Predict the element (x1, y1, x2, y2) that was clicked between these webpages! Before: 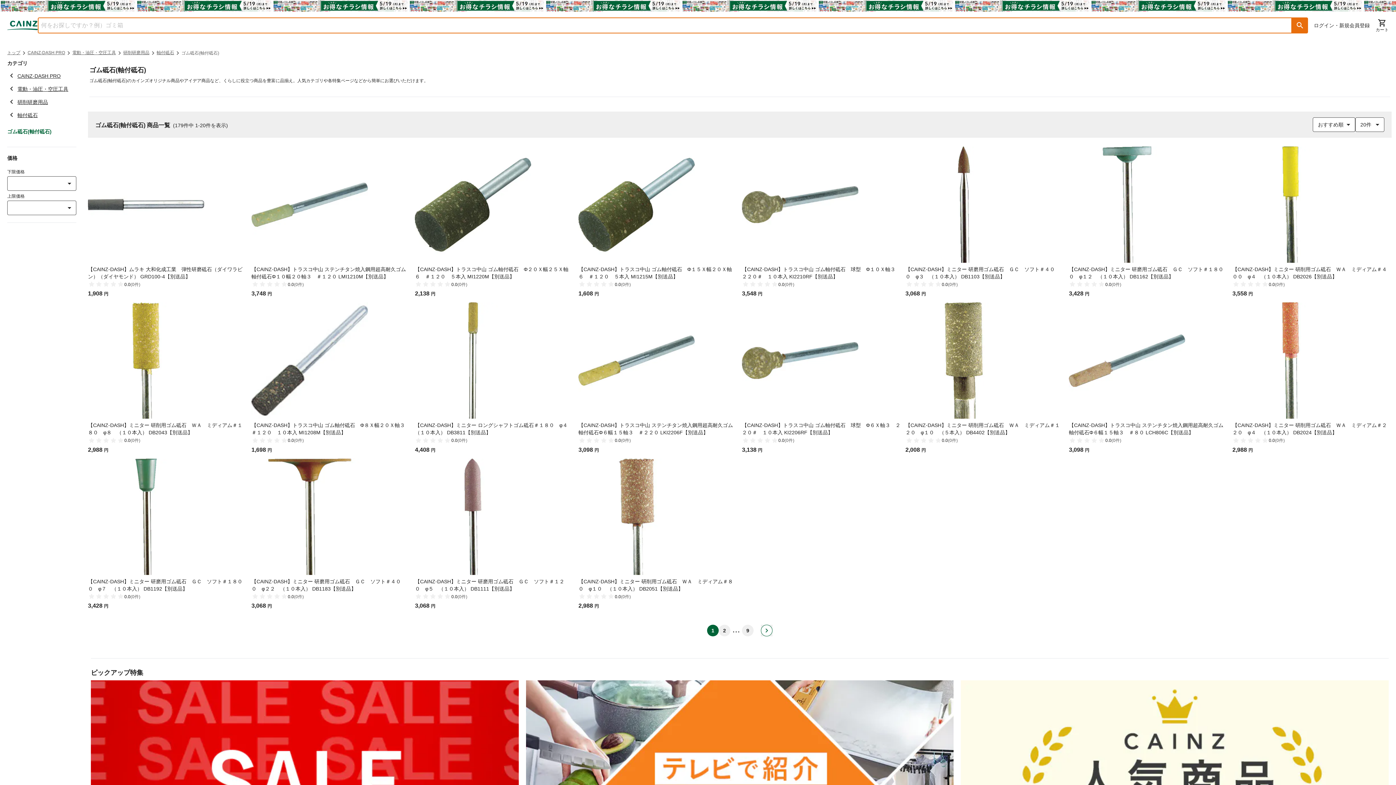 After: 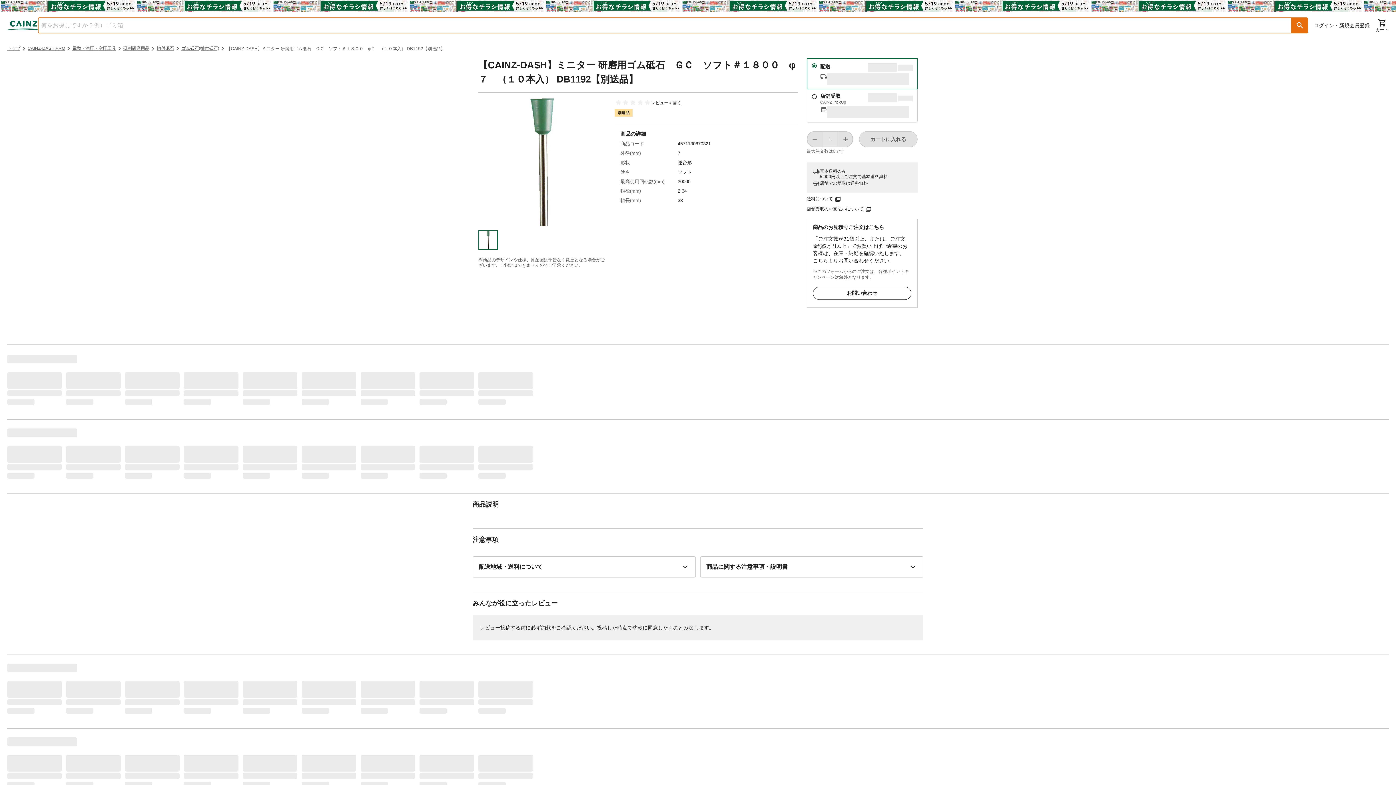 Action: label: 【CAINZ-DASH】ミニター 研磨用ゴム砥石　ＧＣ　ソフト＃１８００　φ７　（１０本入） DB1192【別送品】 bbox: (88, 575, 247, 592)